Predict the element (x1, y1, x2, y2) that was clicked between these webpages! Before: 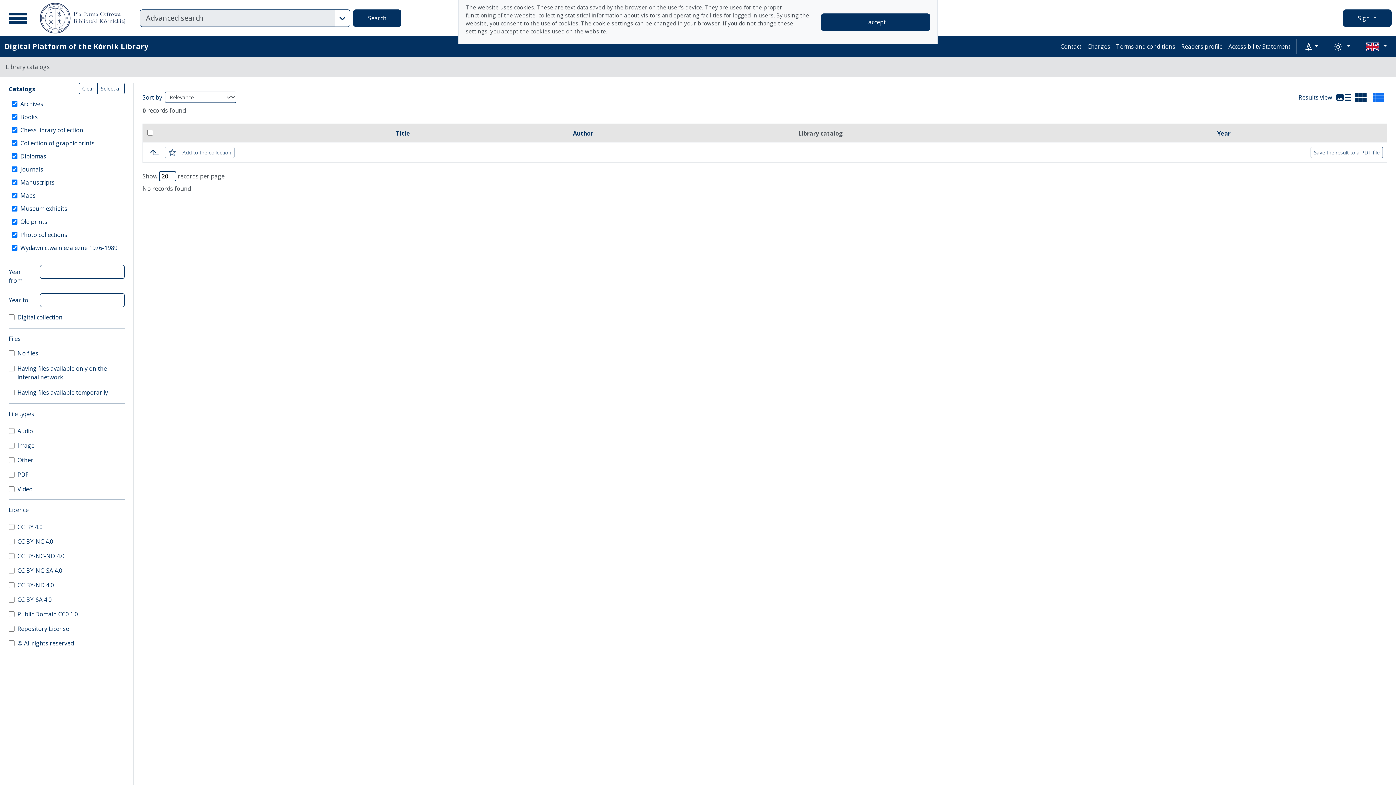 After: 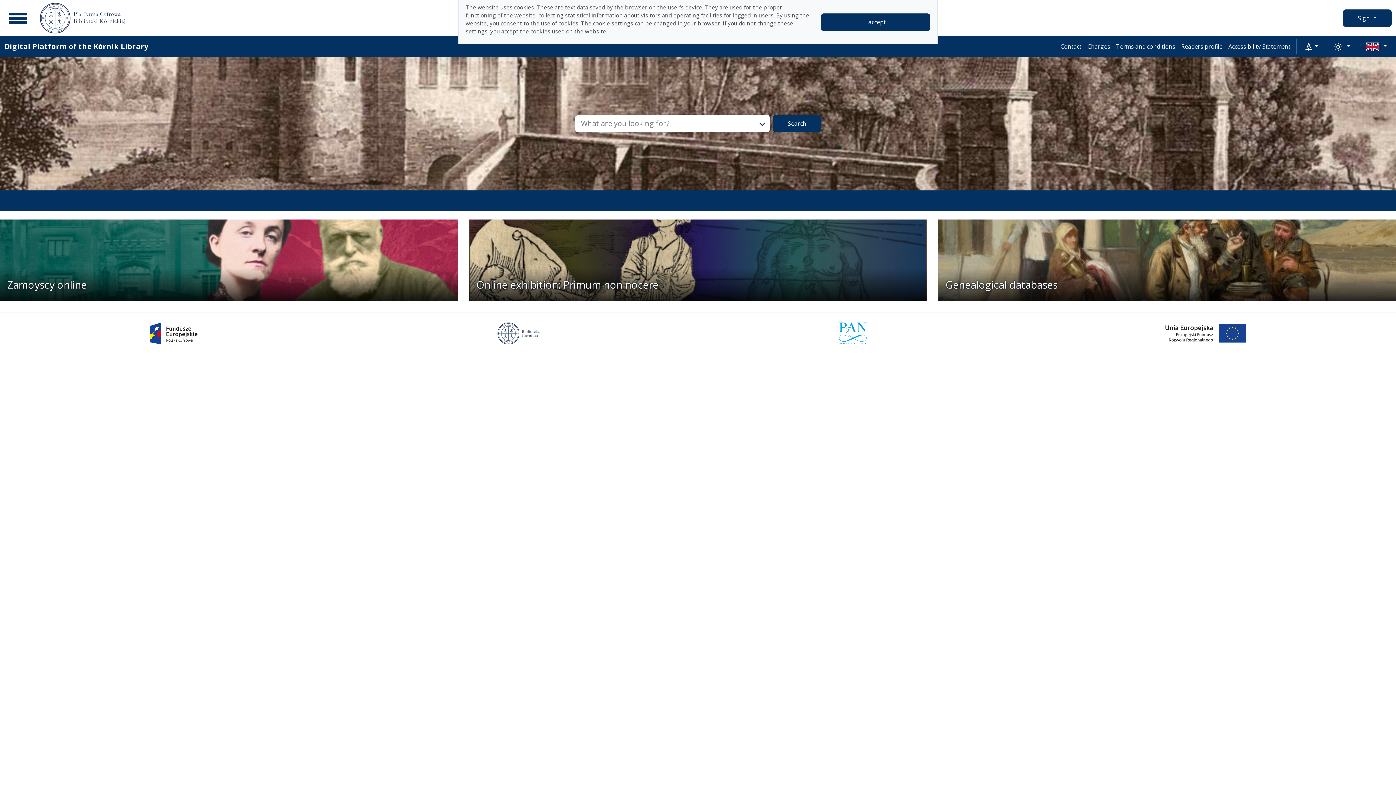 Action: bbox: (40, 2, 125, 33)